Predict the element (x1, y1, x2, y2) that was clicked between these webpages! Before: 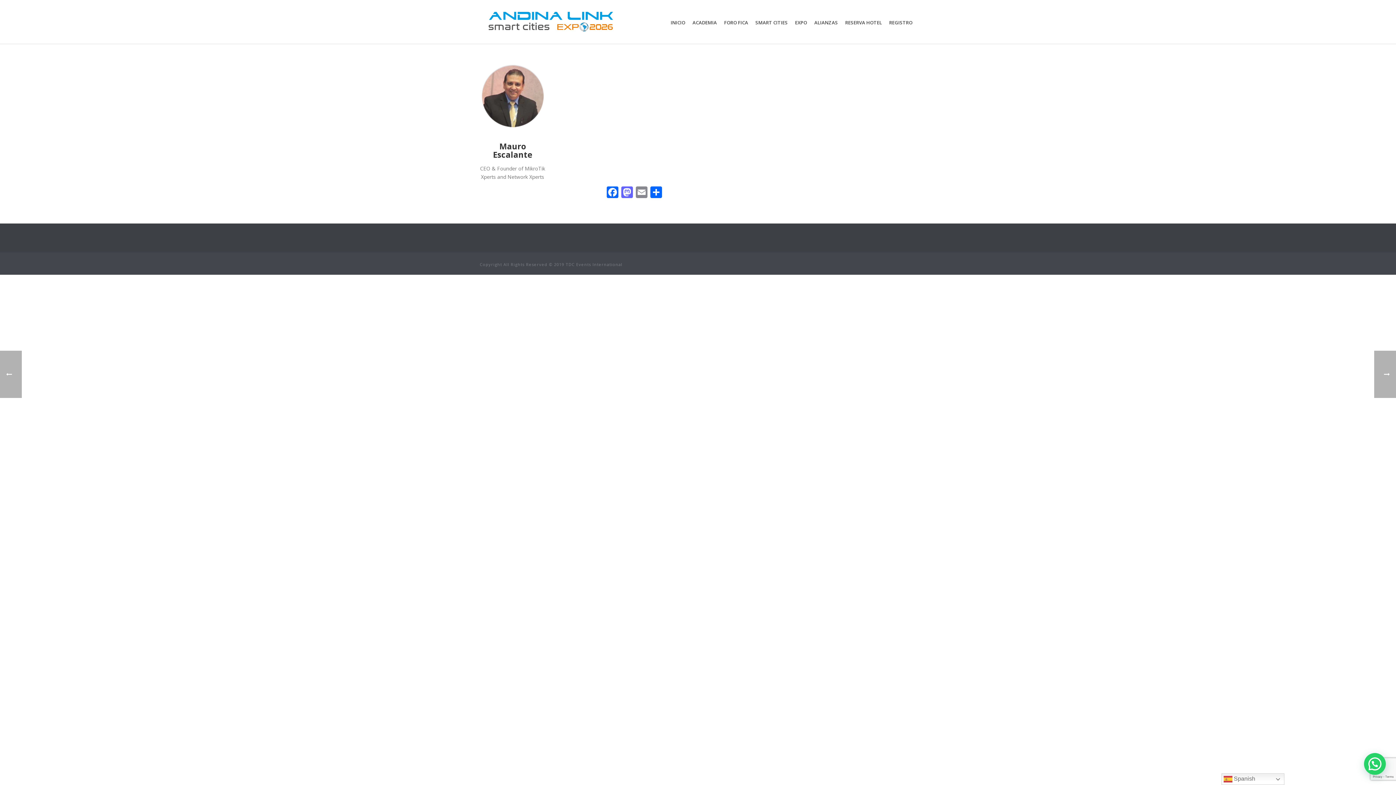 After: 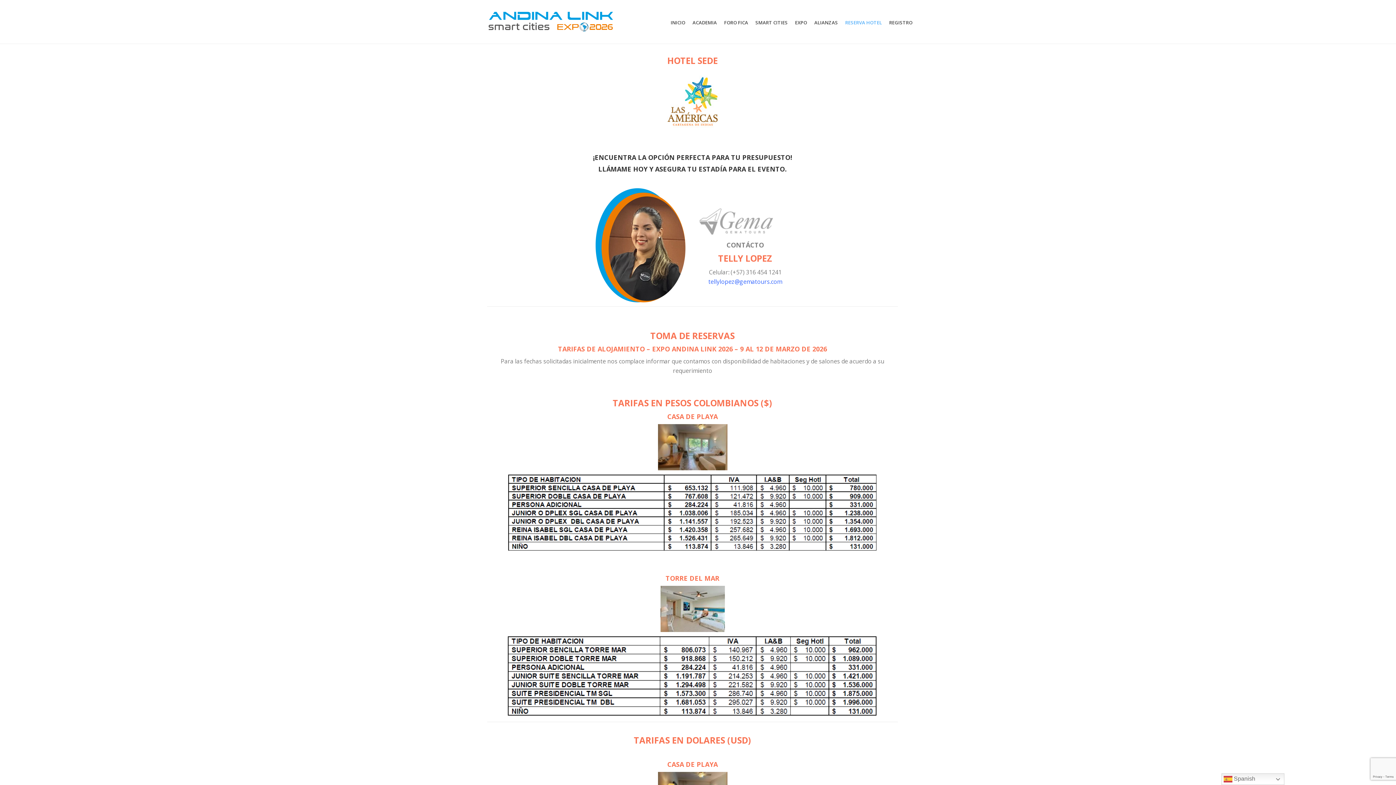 Action: bbox: (841, 0, 885, 43) label: RESERVA HOTEL